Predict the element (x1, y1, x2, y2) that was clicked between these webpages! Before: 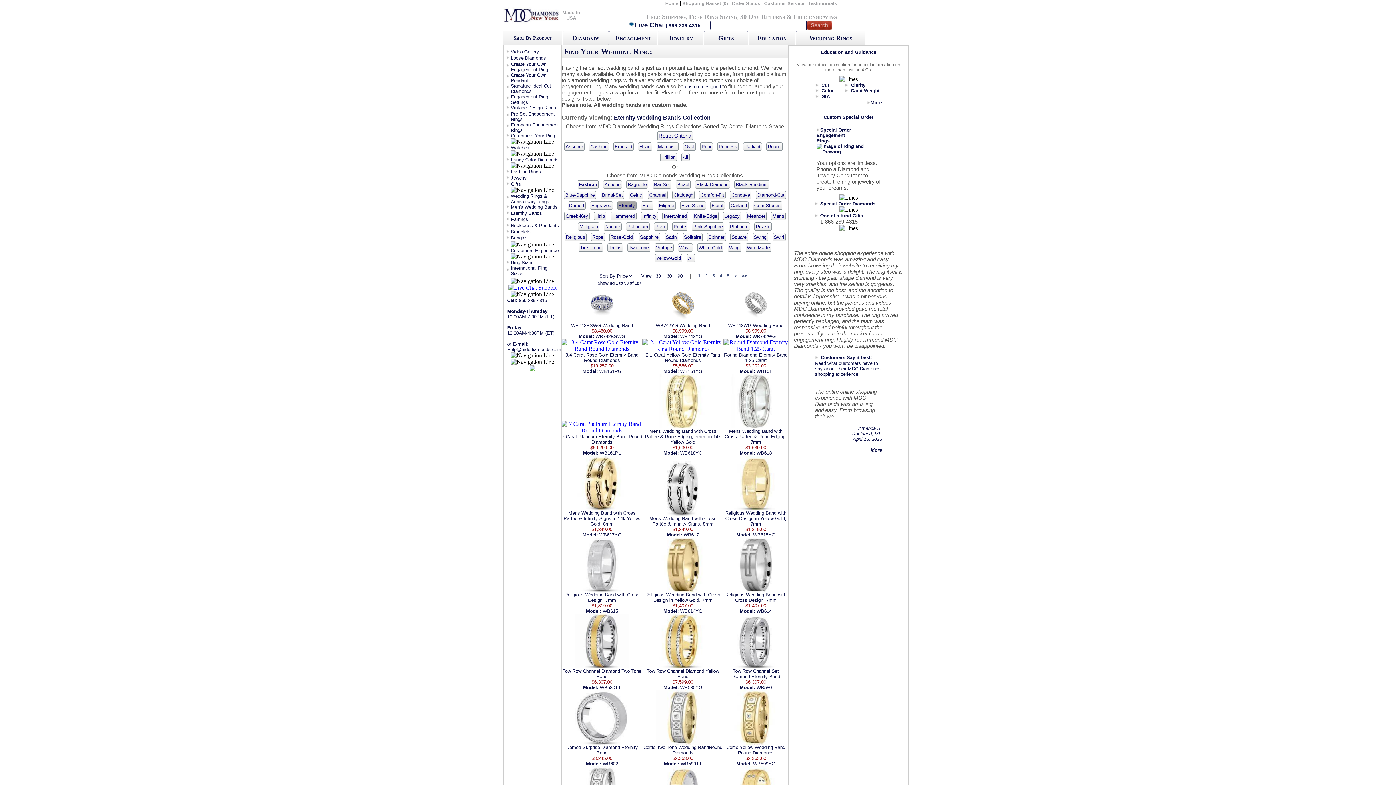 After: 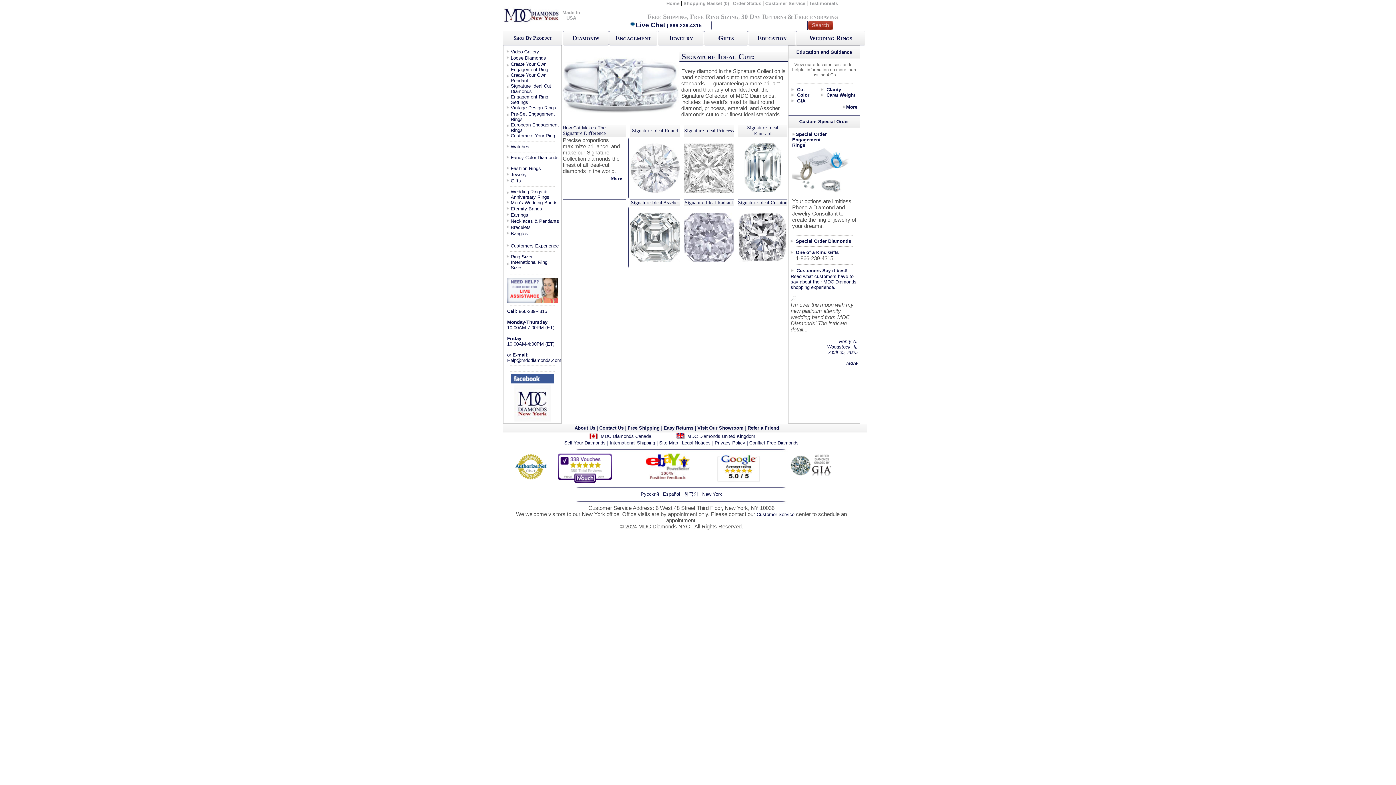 Action: label: Signature Ideal Cut Diamonds bbox: (510, 83, 551, 94)